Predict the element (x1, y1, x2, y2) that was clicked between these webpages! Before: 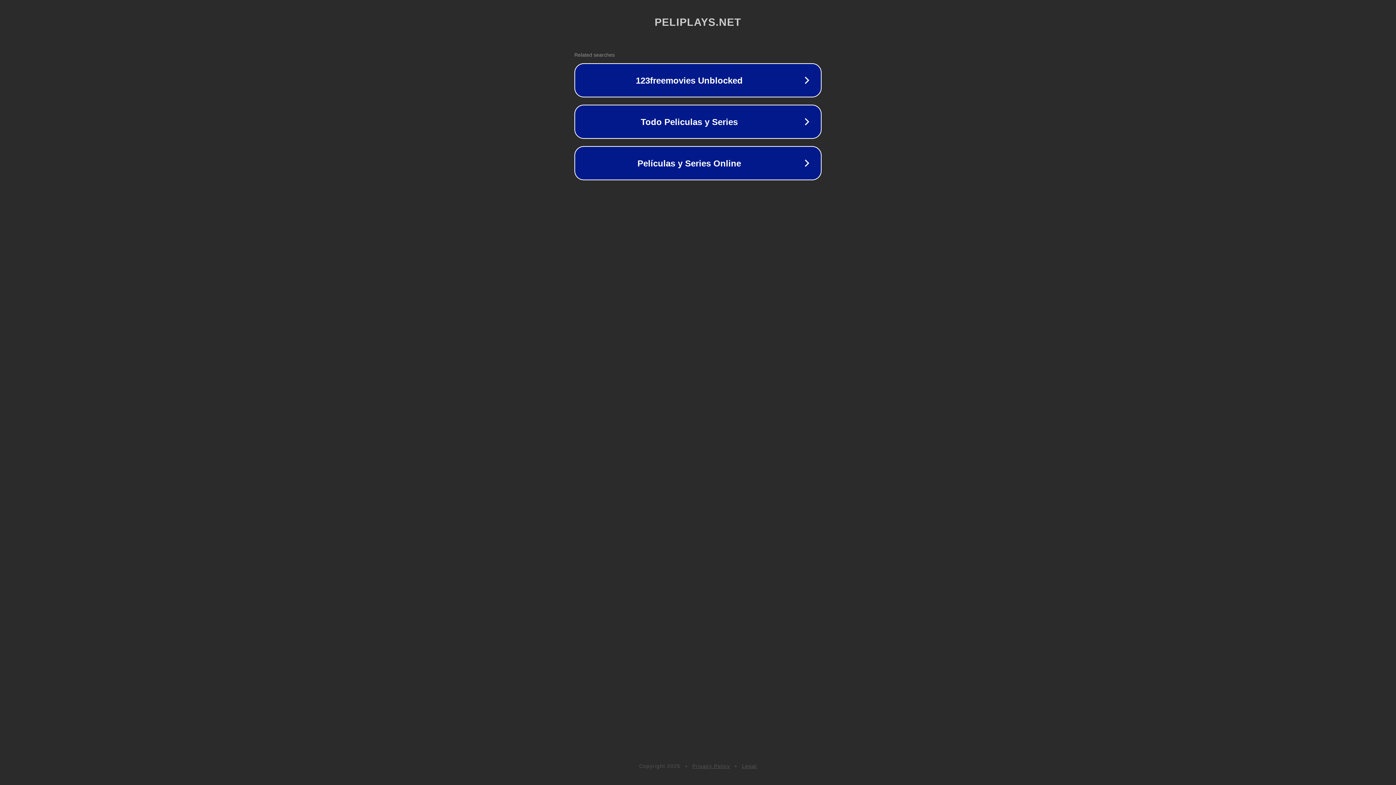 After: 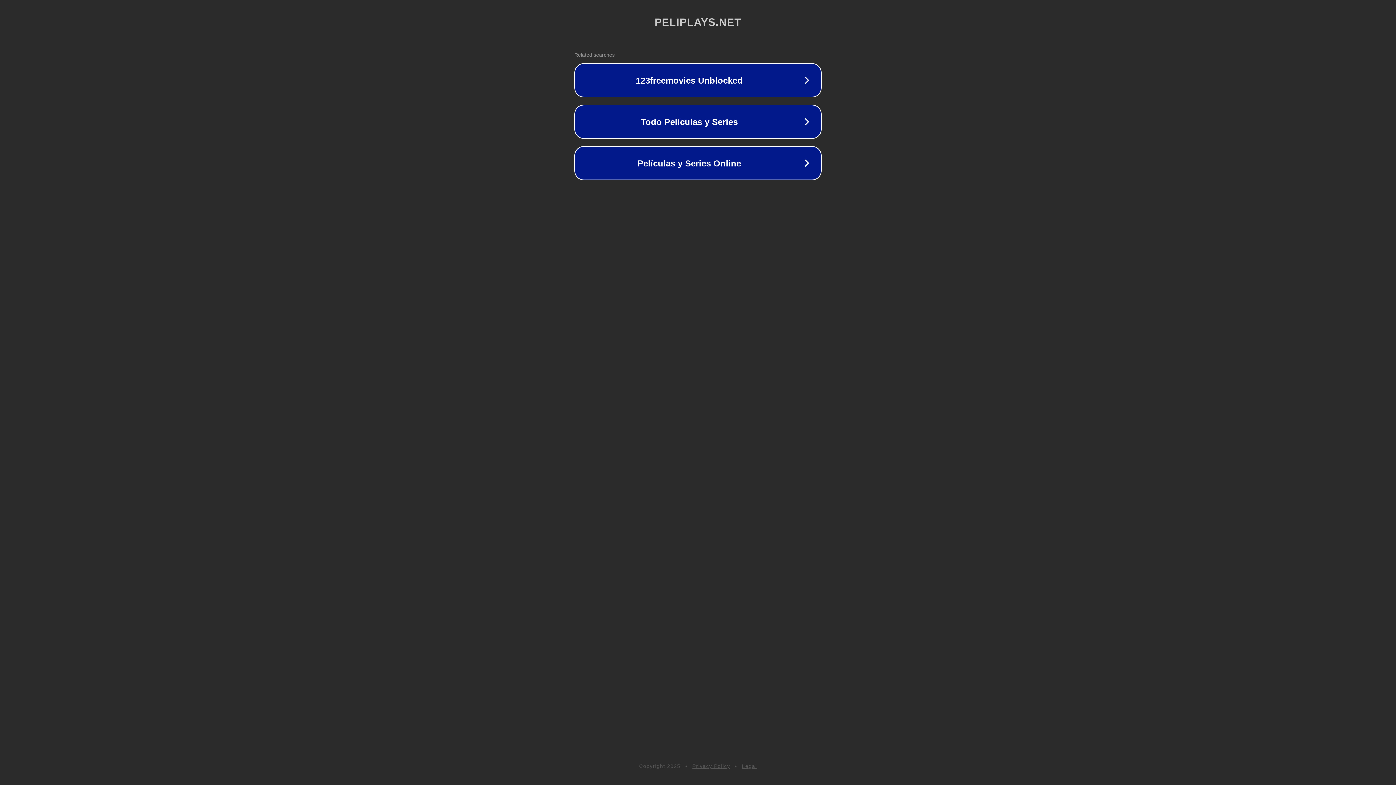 Action: label: Legal bbox: (742, 763, 757, 769)